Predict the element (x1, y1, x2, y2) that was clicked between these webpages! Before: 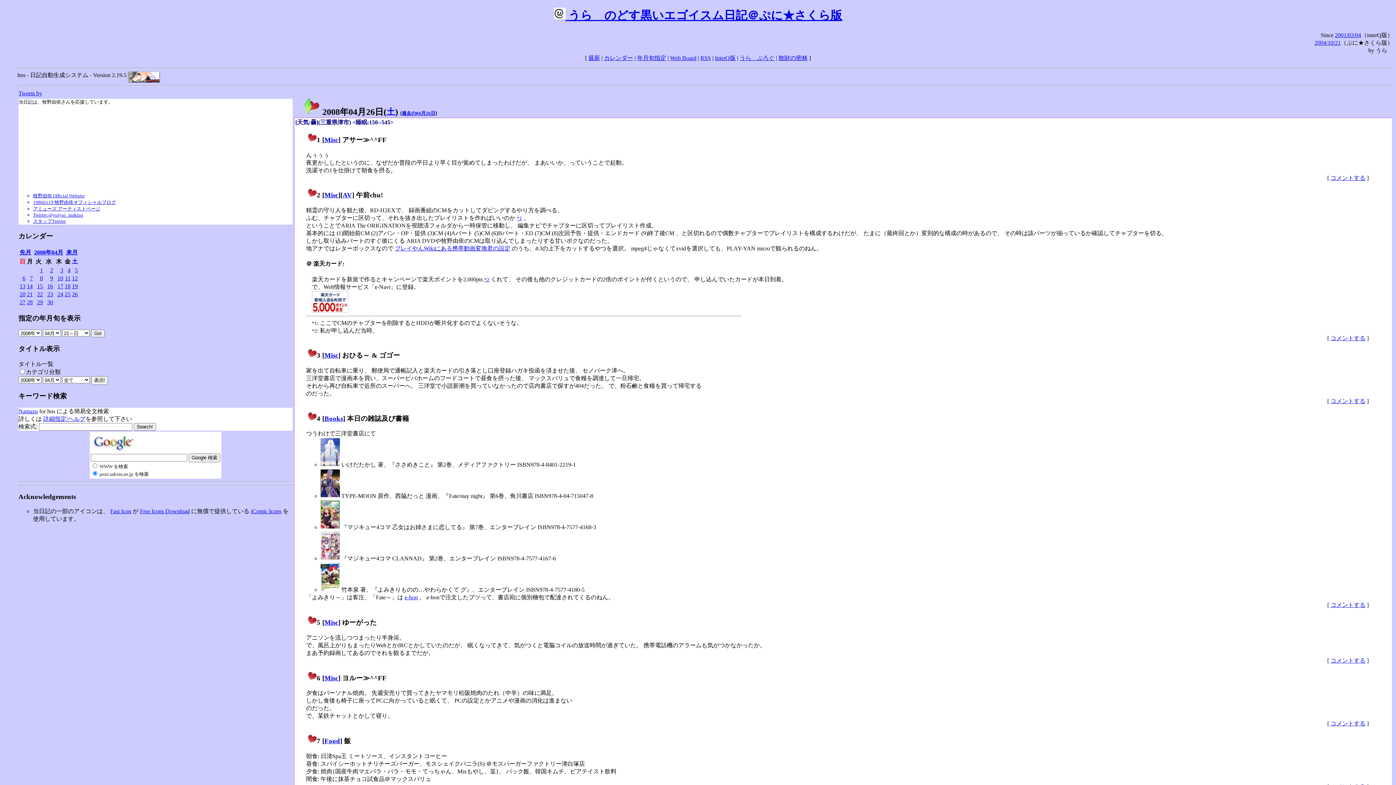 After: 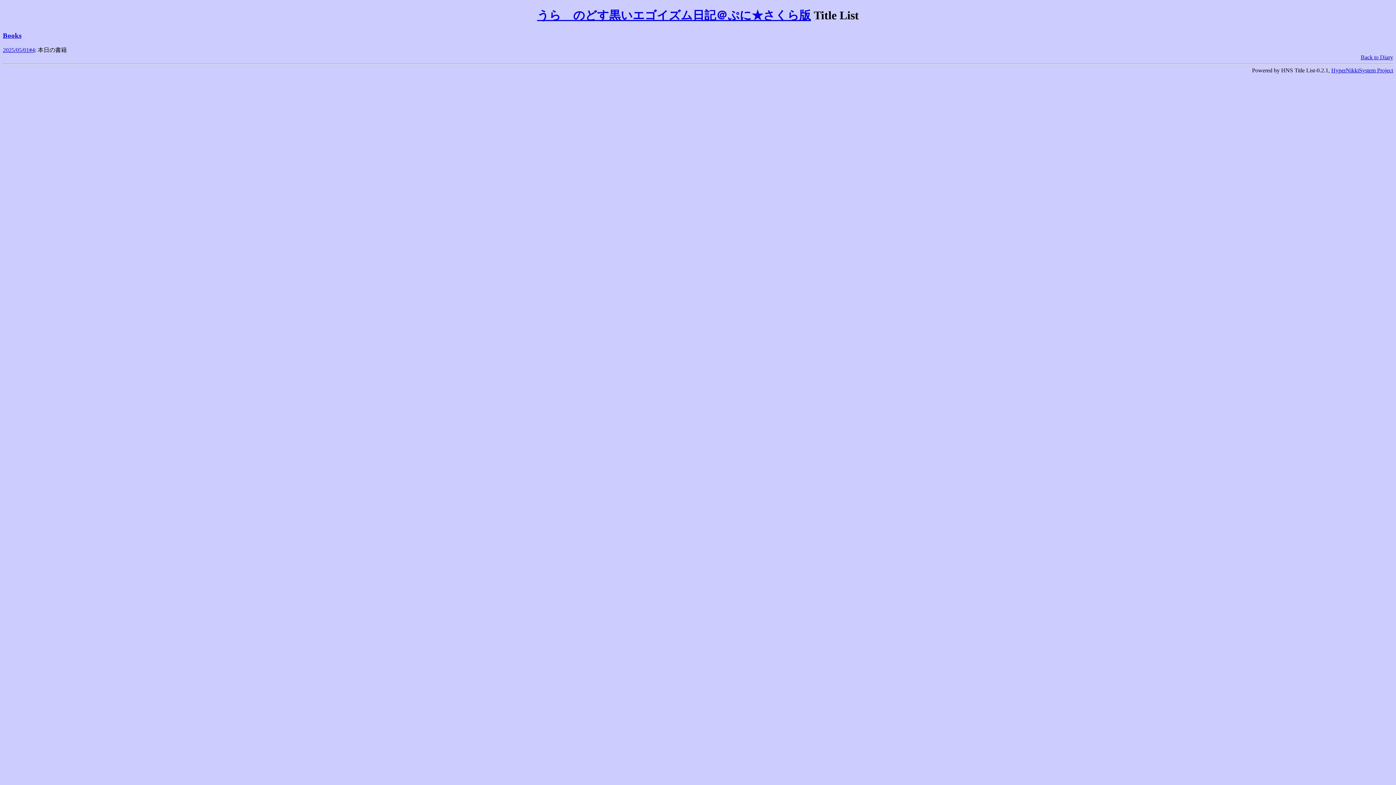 Action: label: Books bbox: (324, 414, 343, 422)